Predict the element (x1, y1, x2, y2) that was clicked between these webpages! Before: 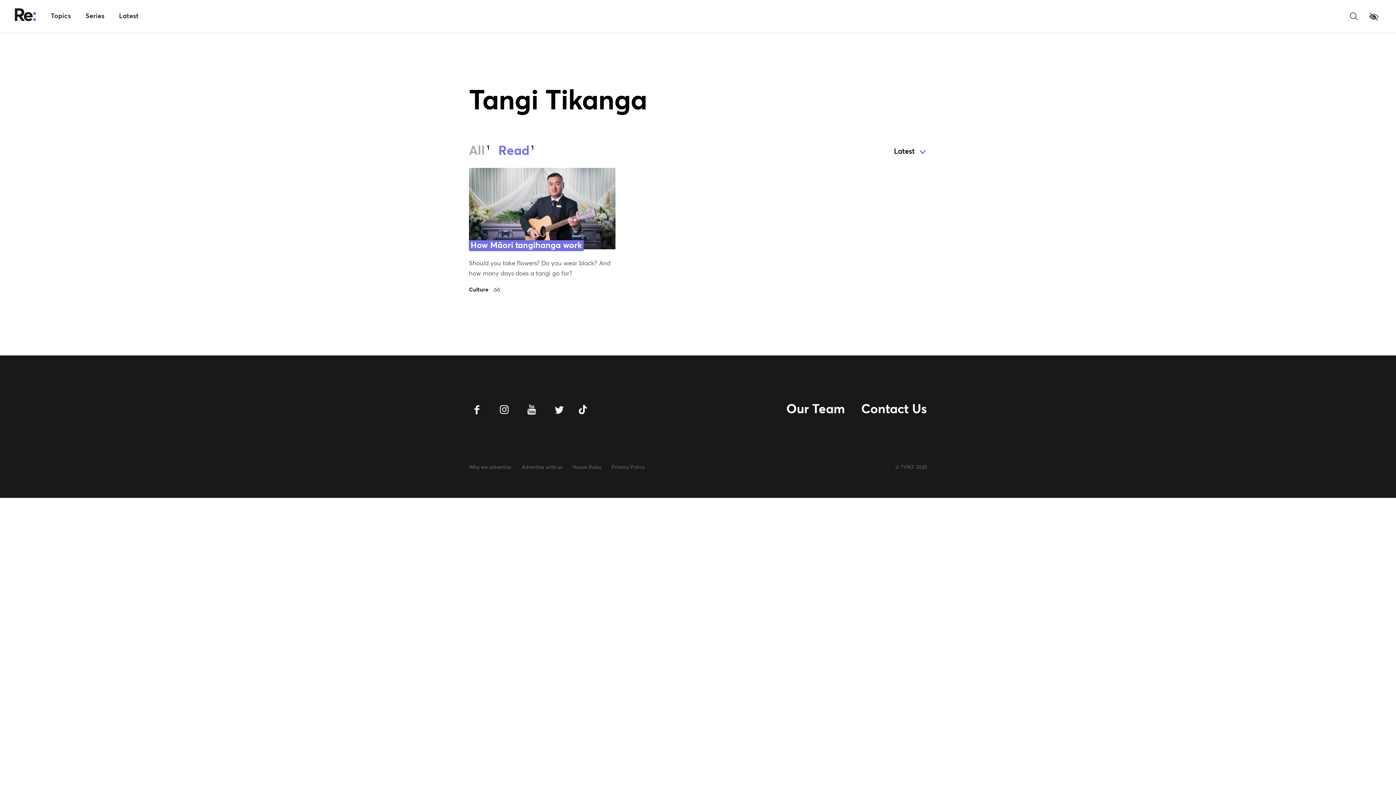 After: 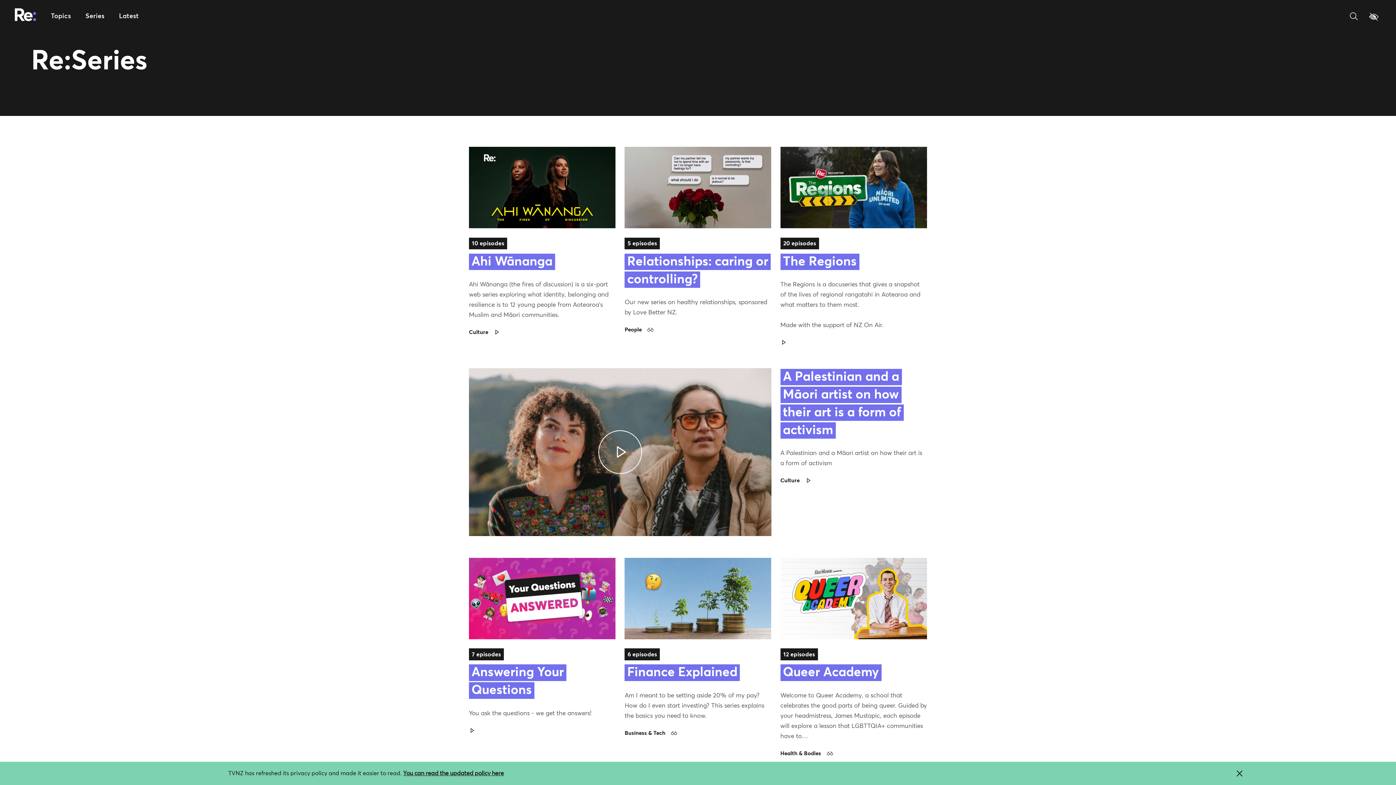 Action: bbox: (85, 11, 104, 21) label: Series